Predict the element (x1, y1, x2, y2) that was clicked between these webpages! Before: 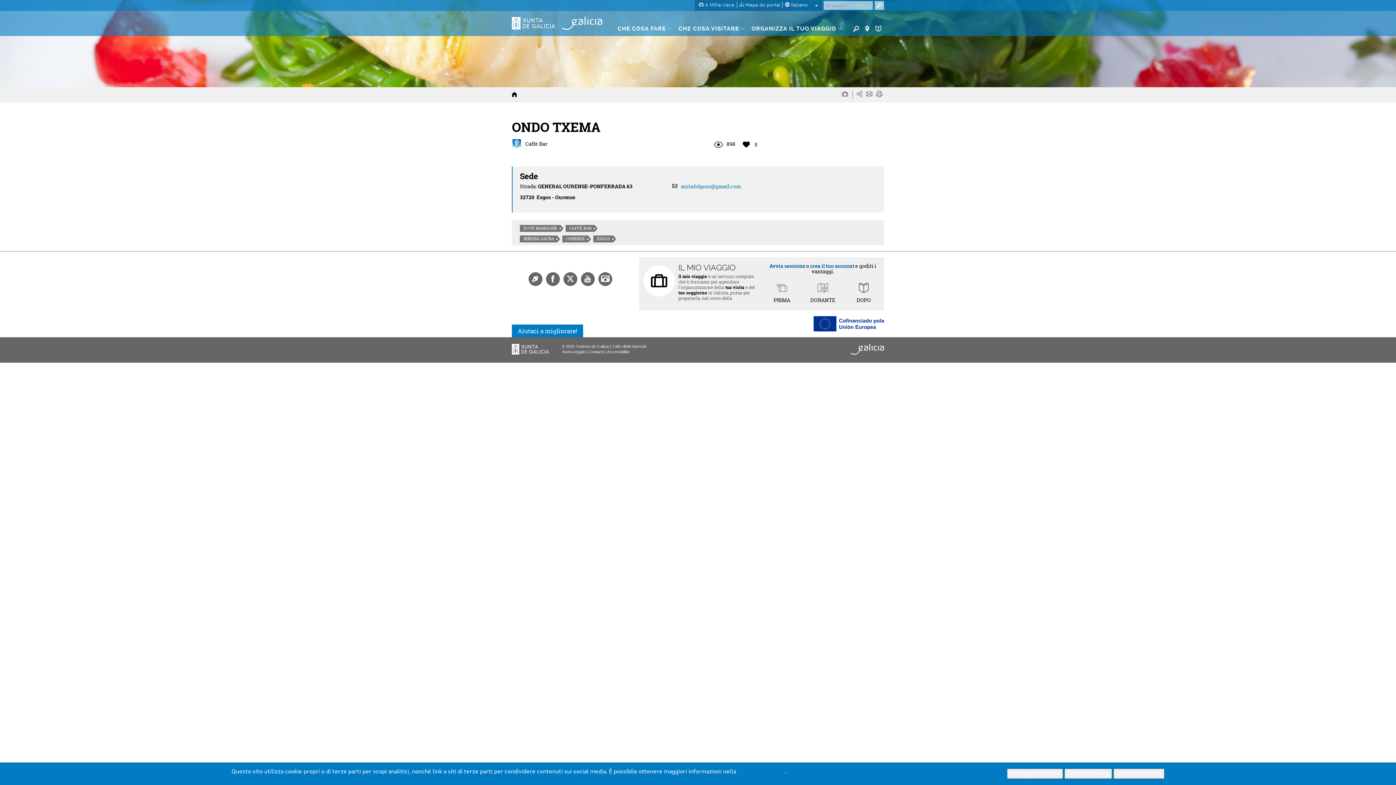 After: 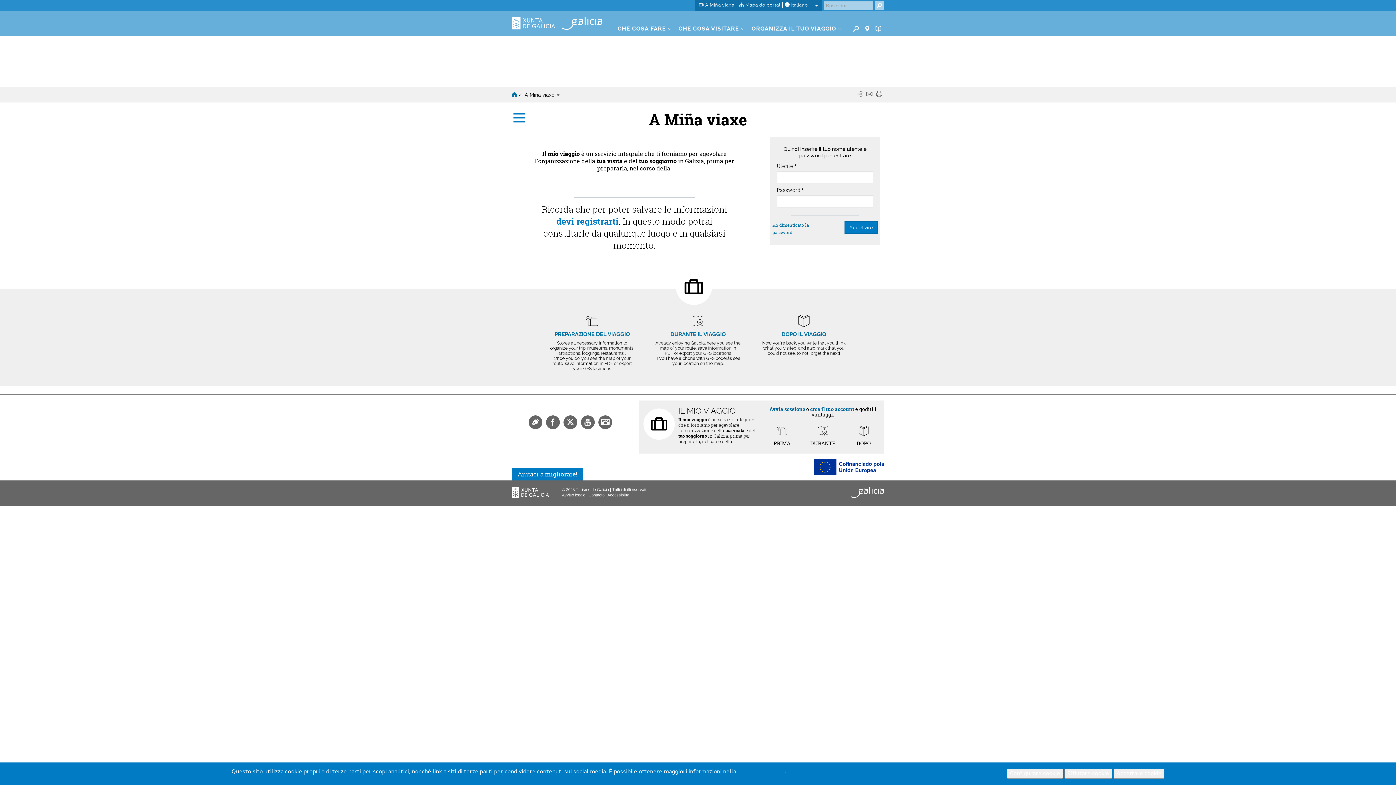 Action: bbox: (699, 2, 734, 7) label:  A Miña viaxe